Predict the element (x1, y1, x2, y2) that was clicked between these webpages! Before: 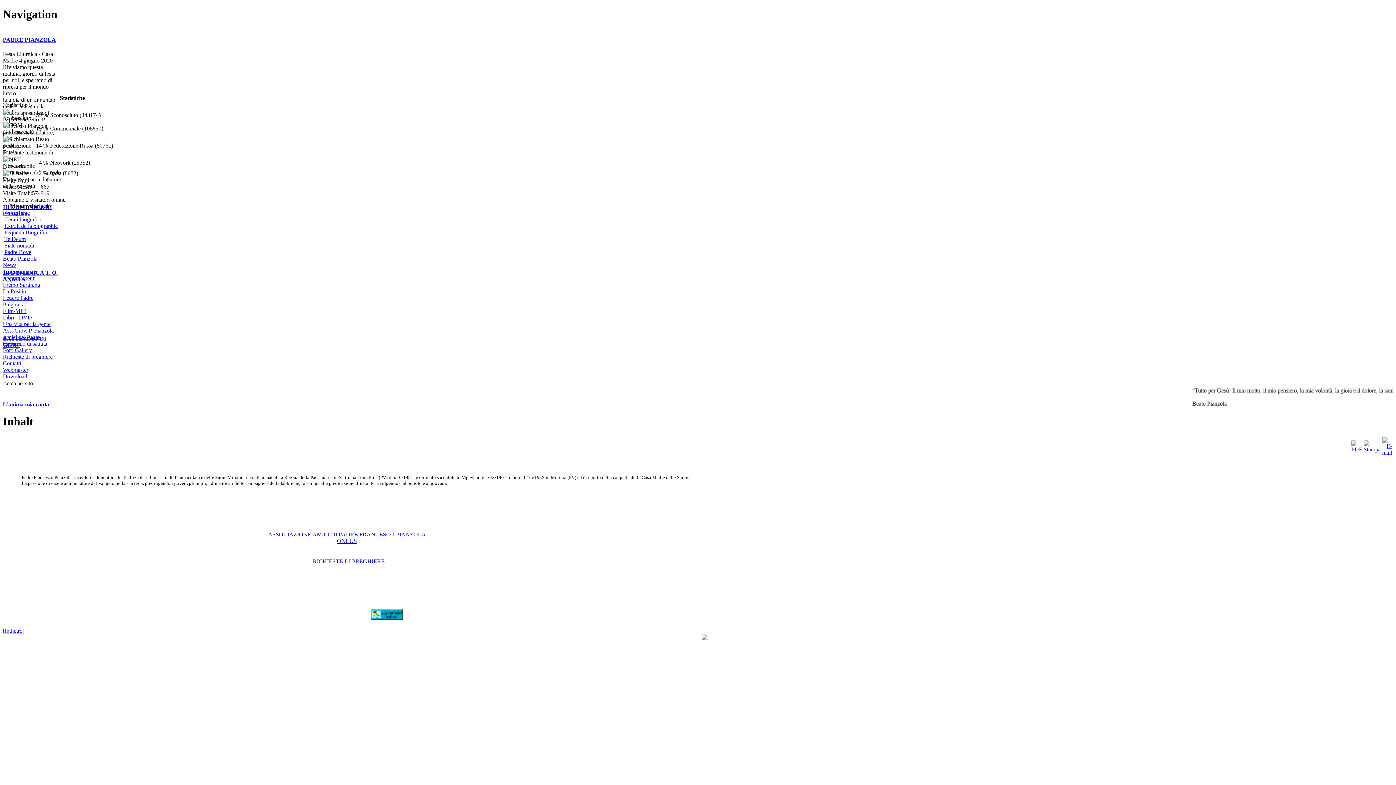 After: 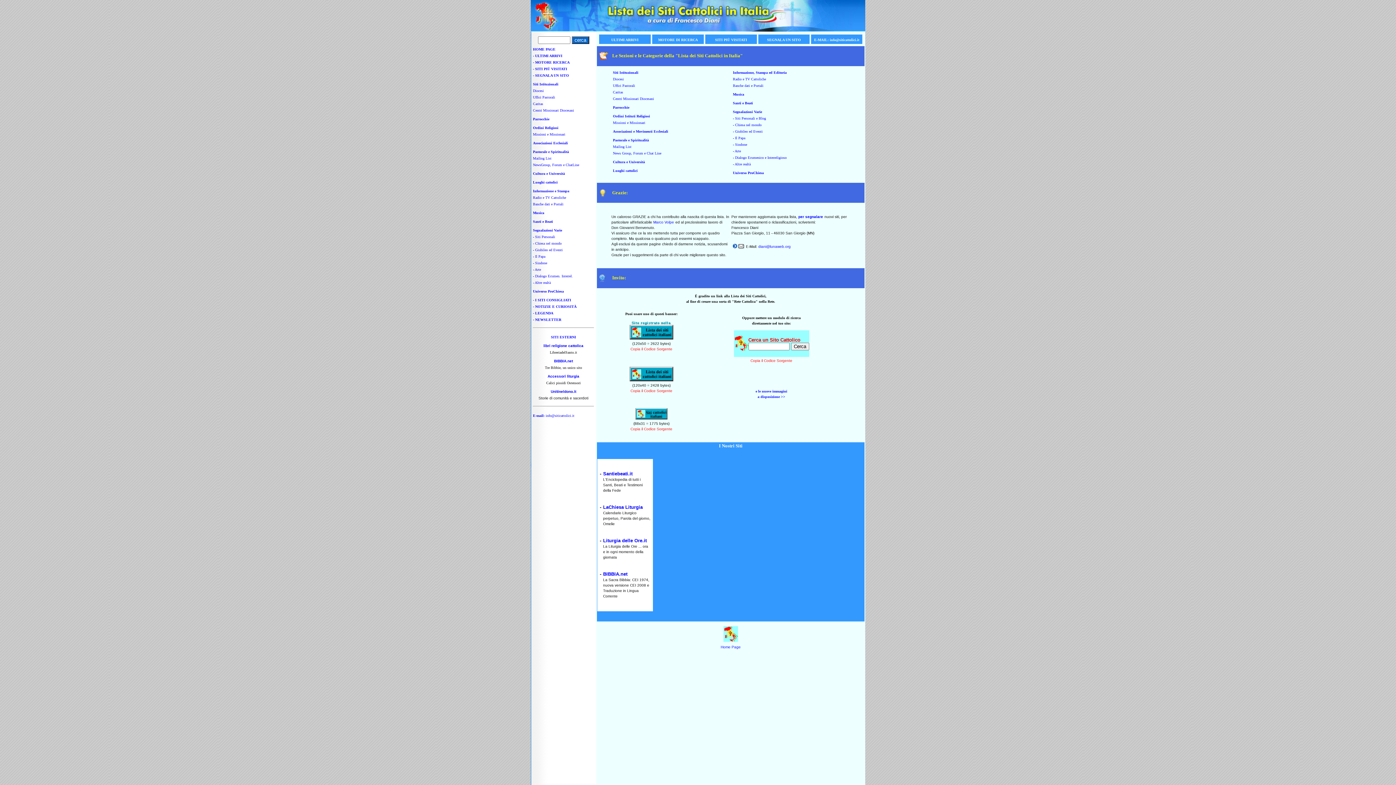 Action: bbox: (370, 615, 402, 621)